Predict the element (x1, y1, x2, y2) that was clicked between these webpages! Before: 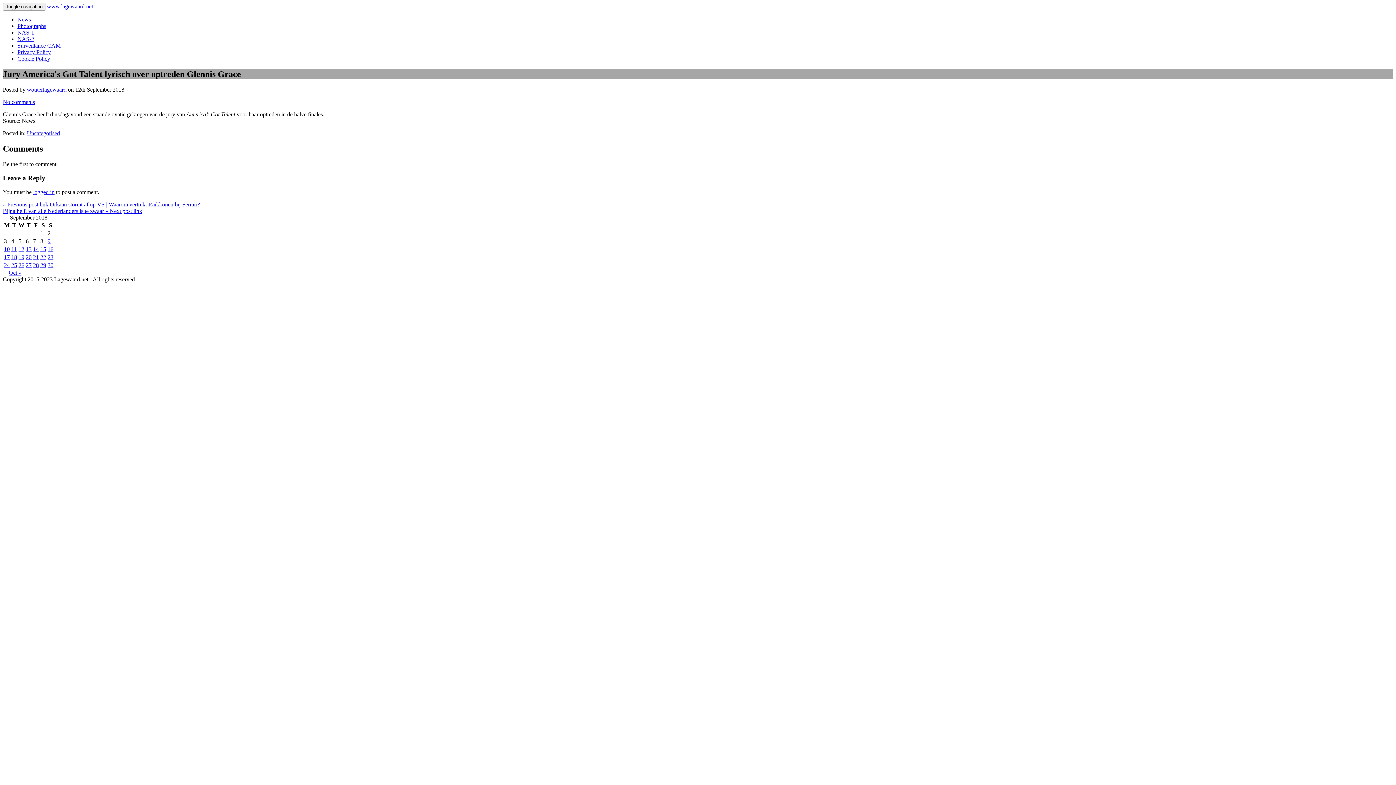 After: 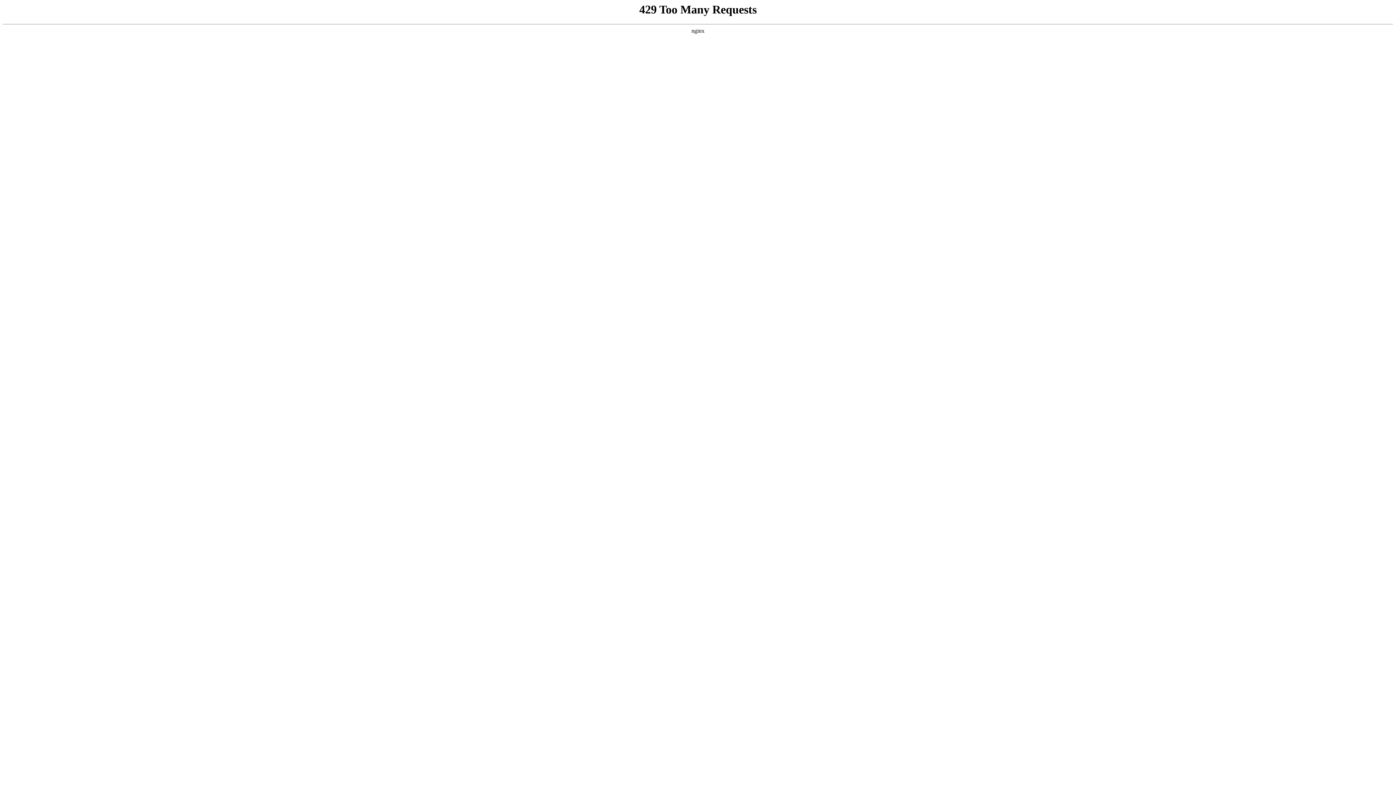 Action: label: NAS-2 bbox: (17, 36, 34, 42)